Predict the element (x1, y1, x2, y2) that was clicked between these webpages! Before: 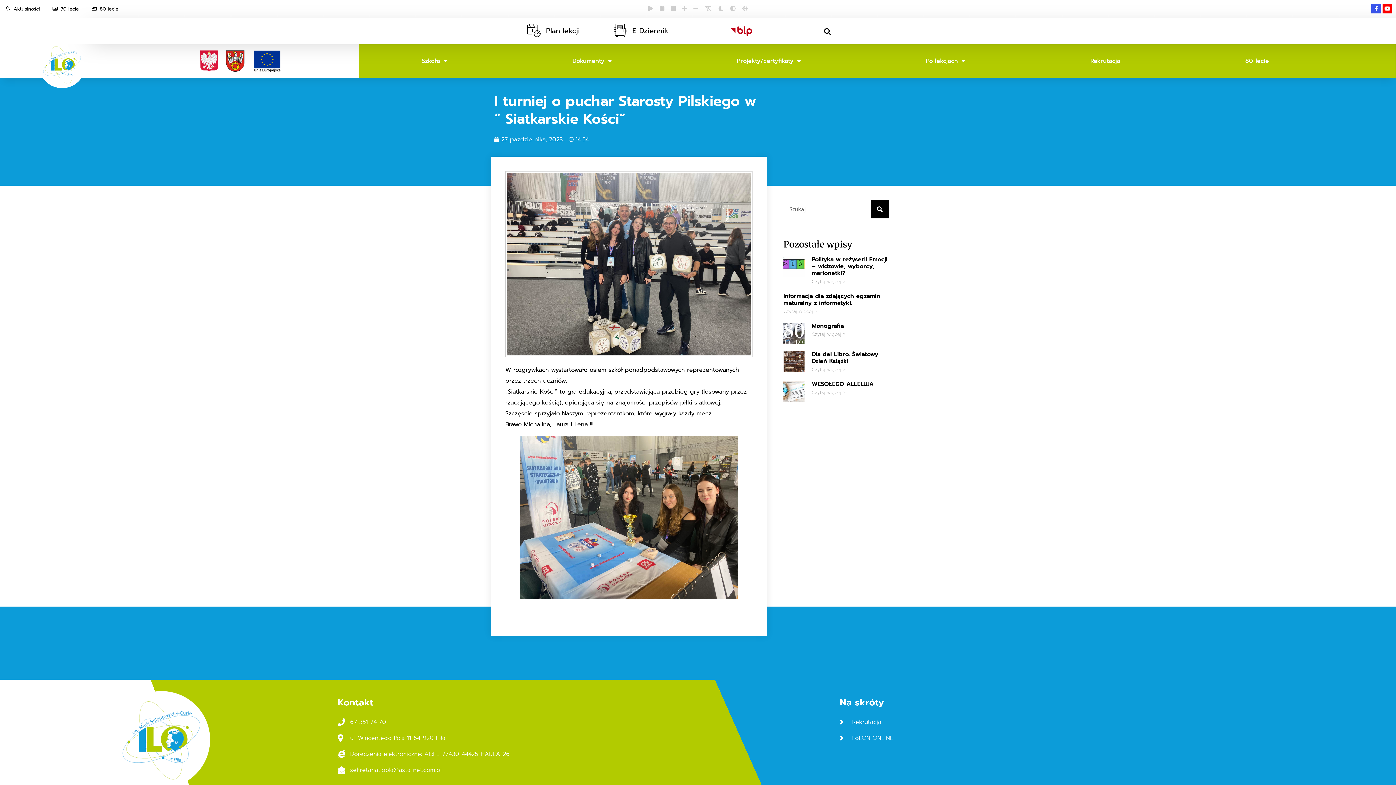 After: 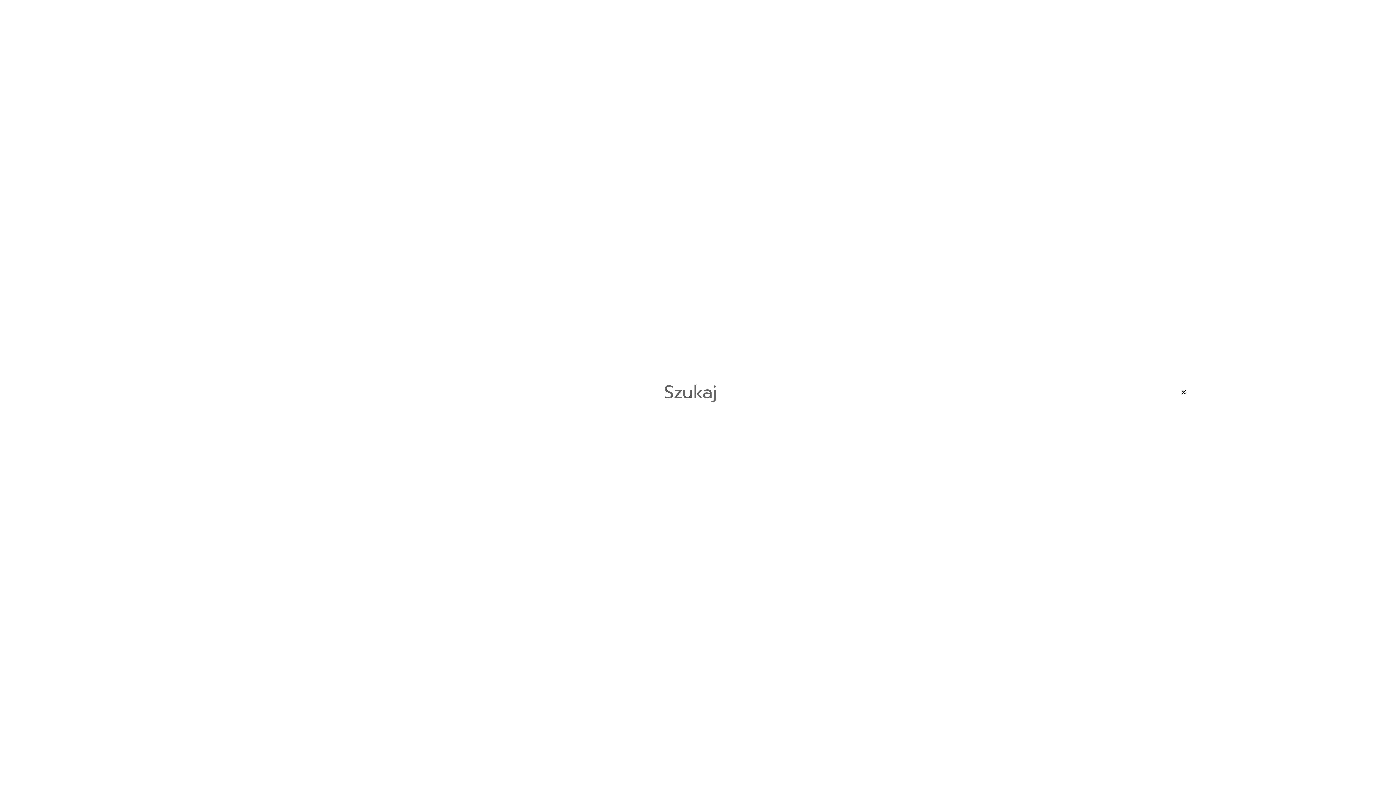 Action: label: Szukaj bbox: (821, 25, 833, 37)